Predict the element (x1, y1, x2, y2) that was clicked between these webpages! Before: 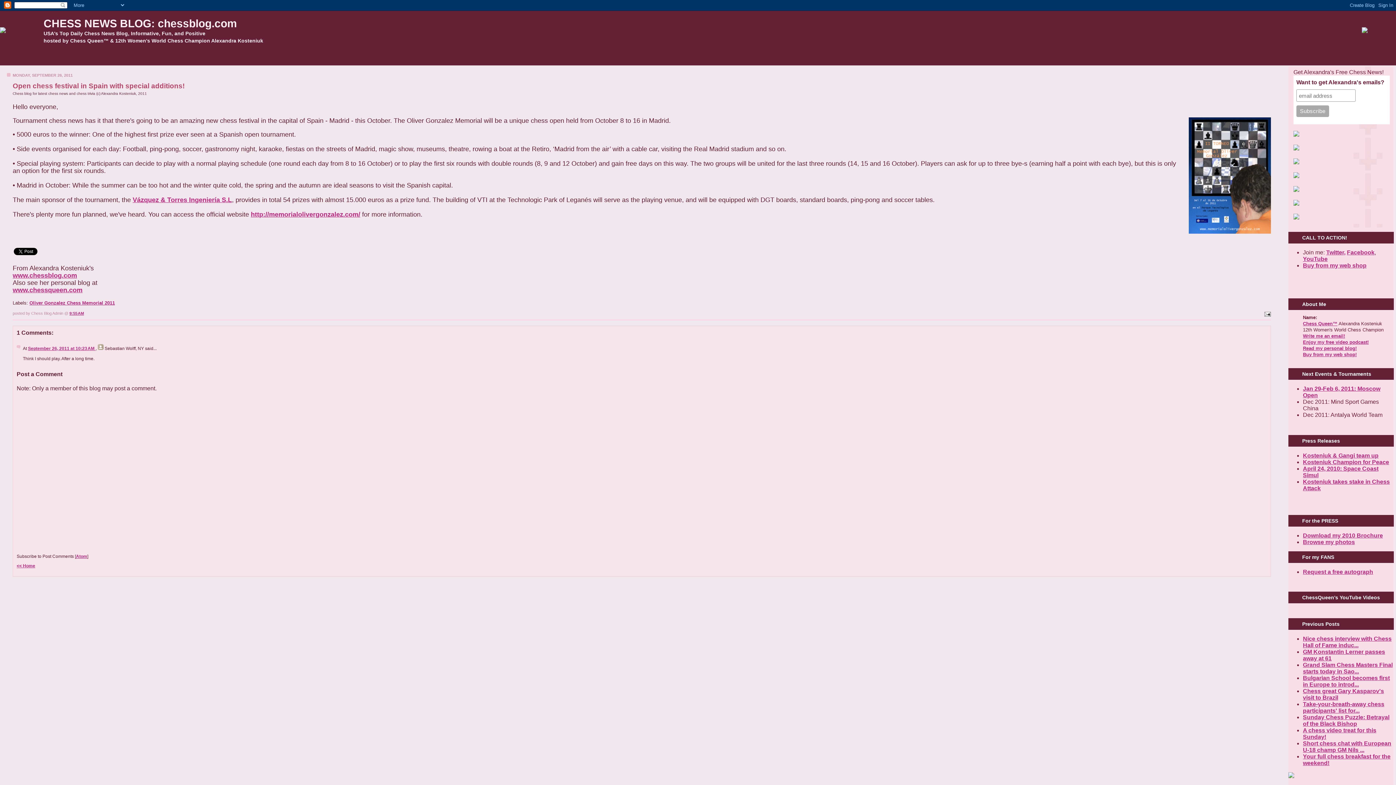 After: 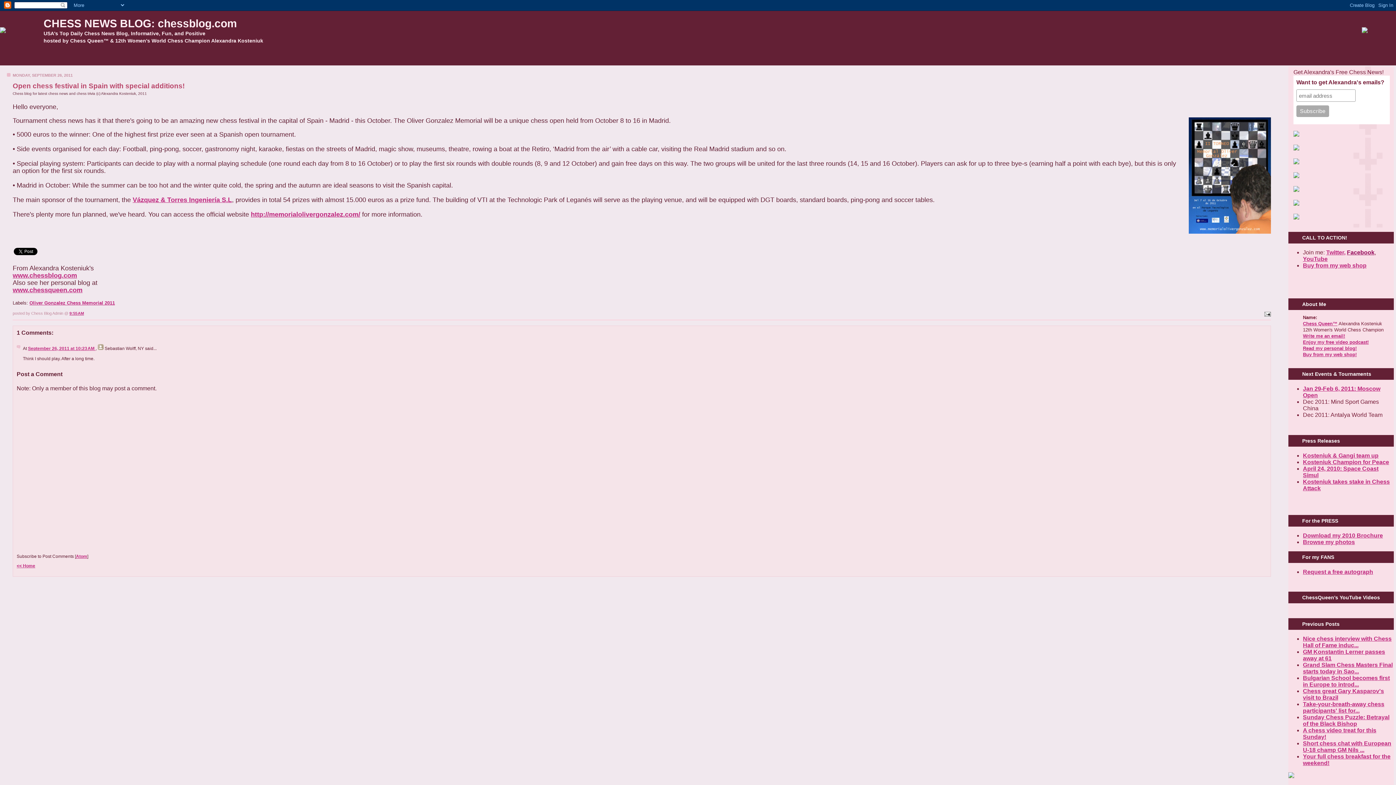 Action: bbox: (1347, 249, 1374, 255) label: Facebook